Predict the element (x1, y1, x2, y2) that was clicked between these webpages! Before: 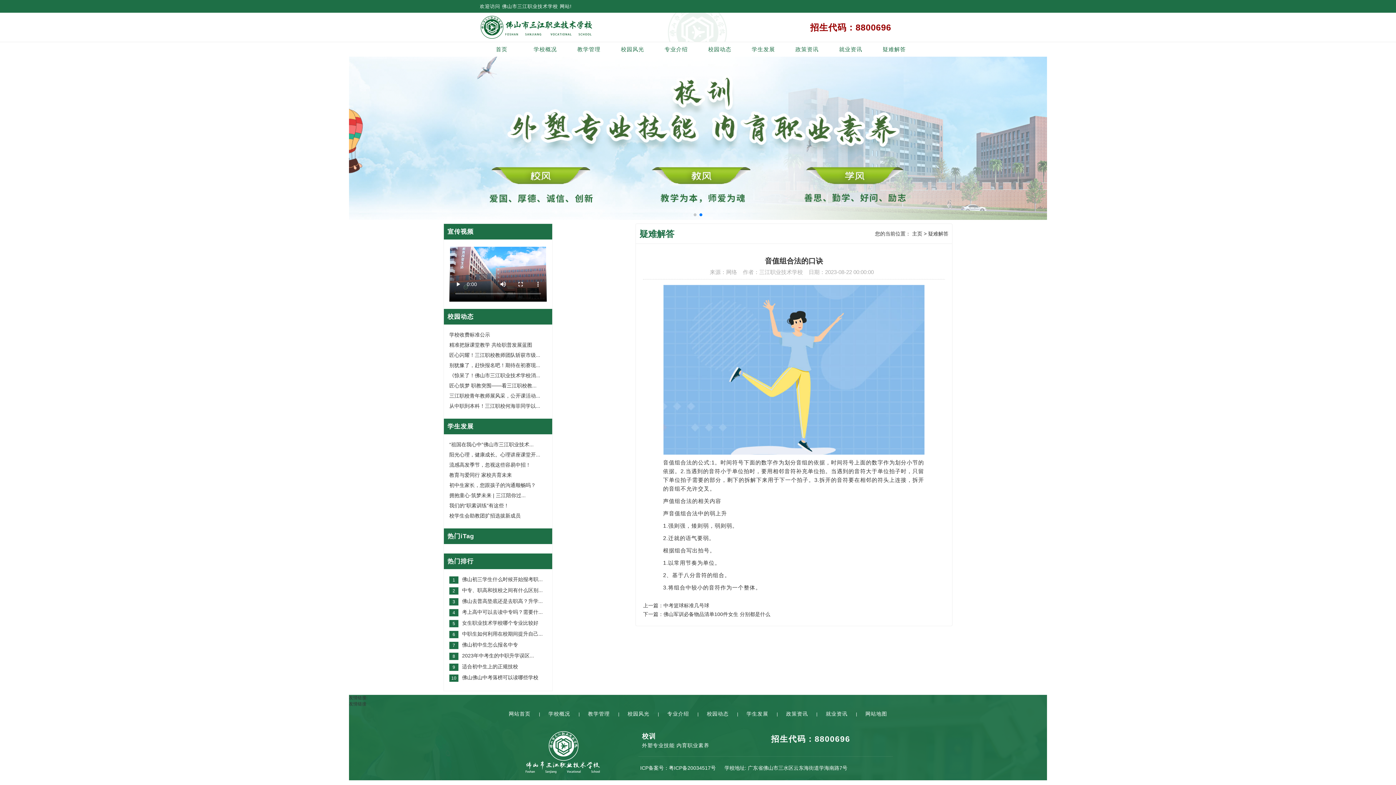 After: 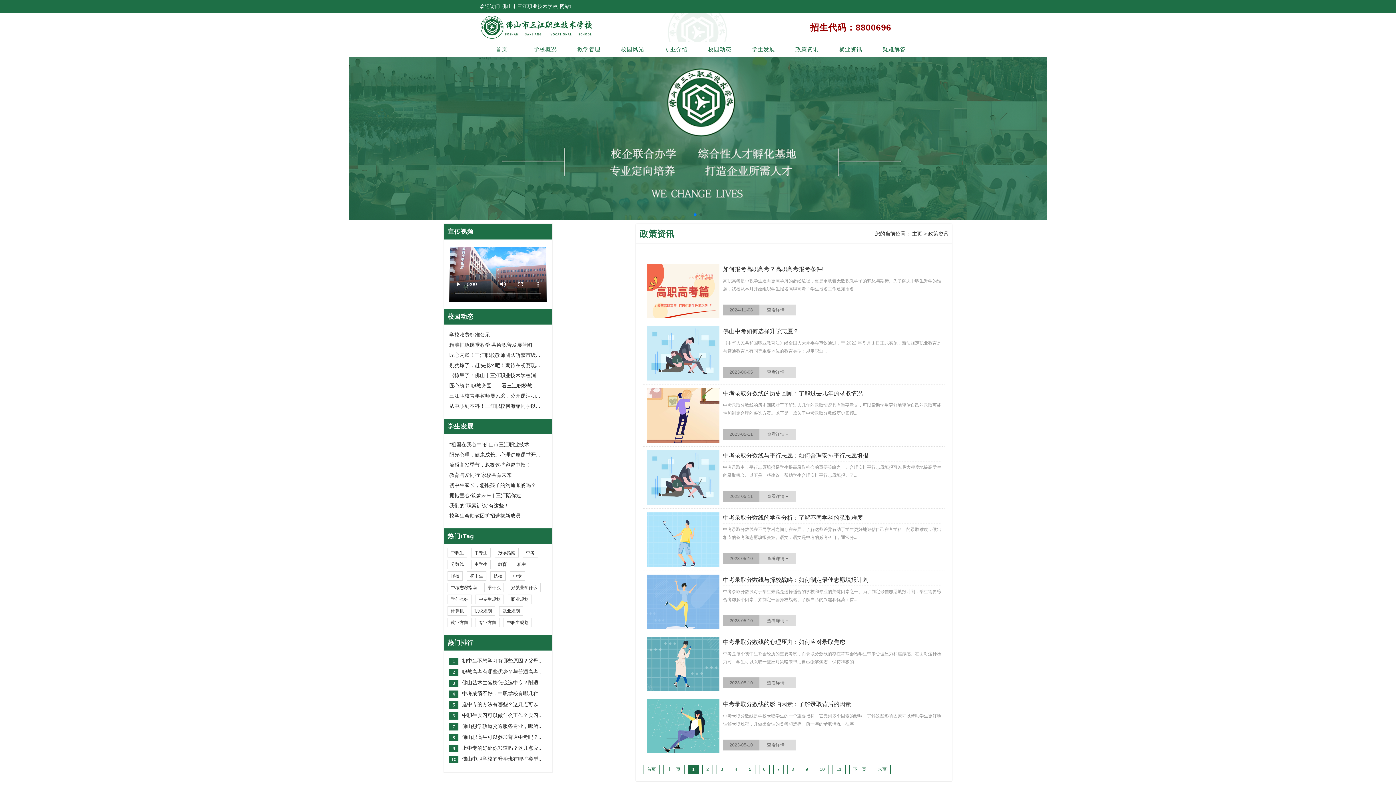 Action: bbox: (785, 42, 829, 56) label: 政策资讯